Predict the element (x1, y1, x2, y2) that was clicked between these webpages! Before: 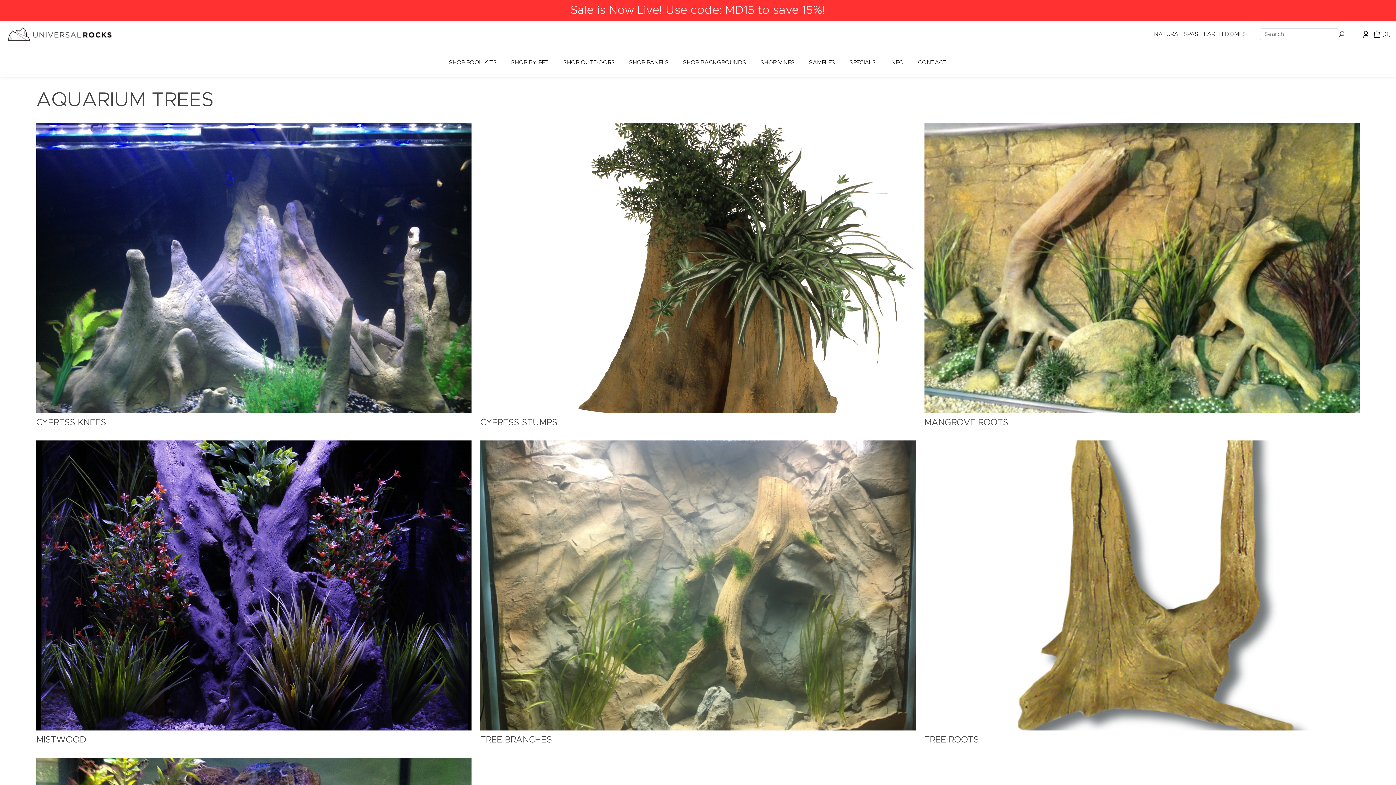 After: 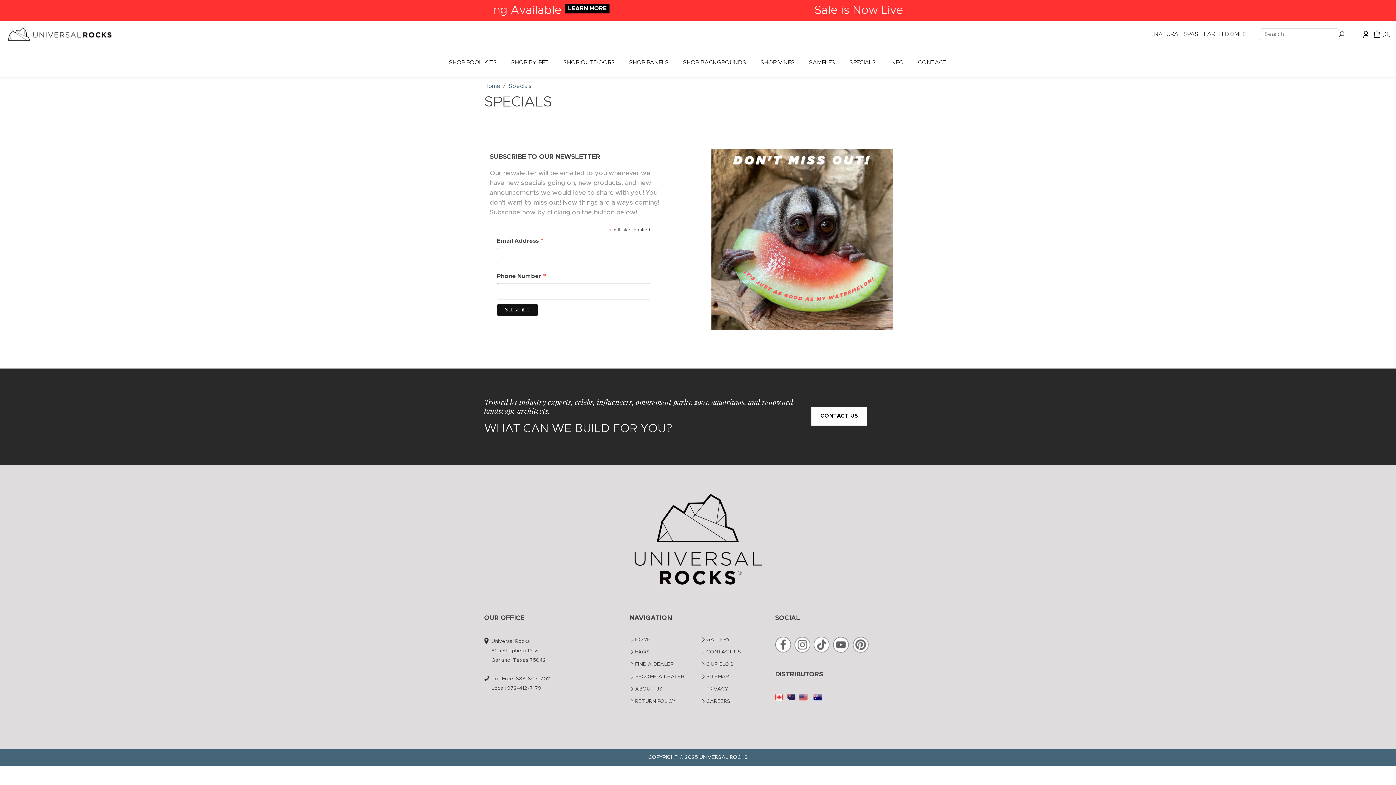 Action: label: SPECIALS bbox: (849, 59, 876, 66)